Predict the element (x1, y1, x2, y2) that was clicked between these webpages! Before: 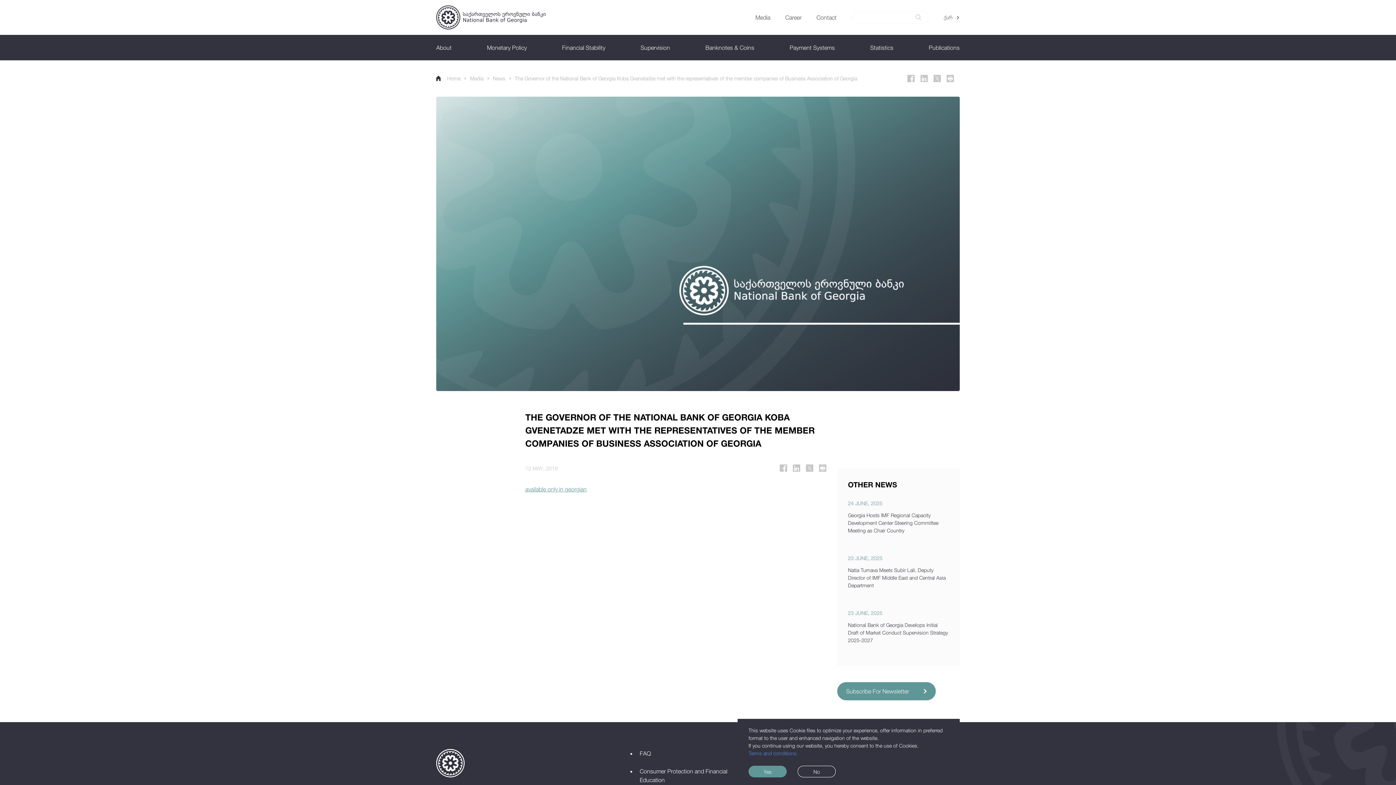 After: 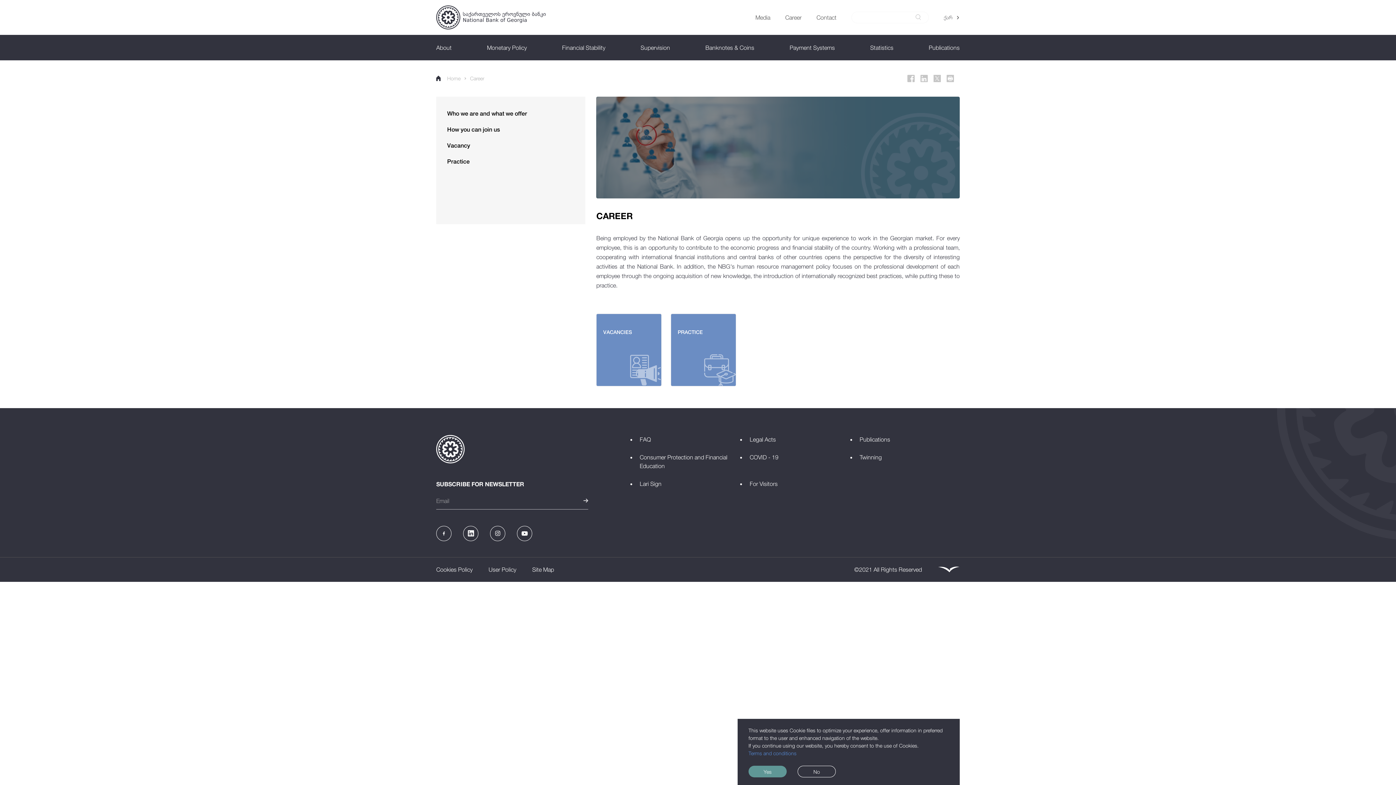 Action: label: Career bbox: (785, 14, 801, 20)